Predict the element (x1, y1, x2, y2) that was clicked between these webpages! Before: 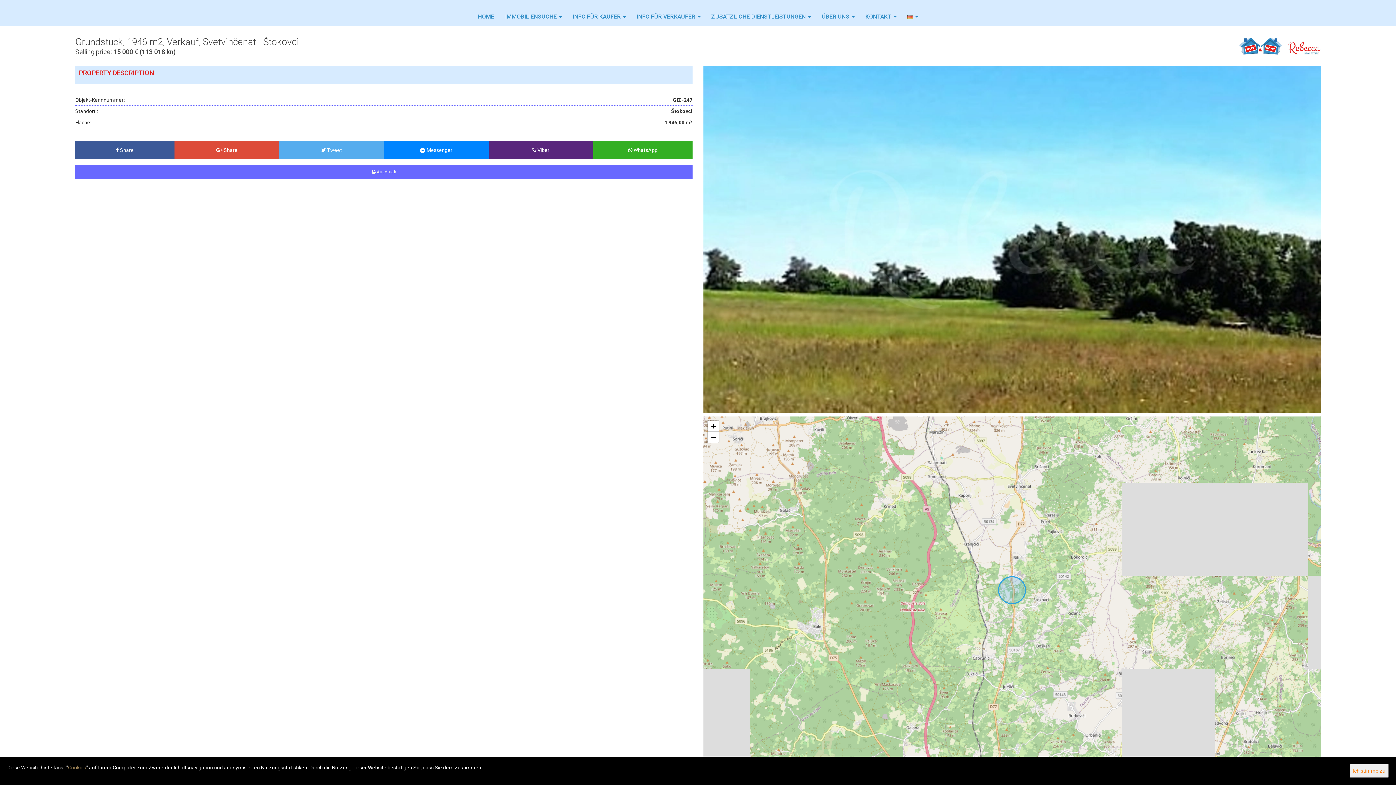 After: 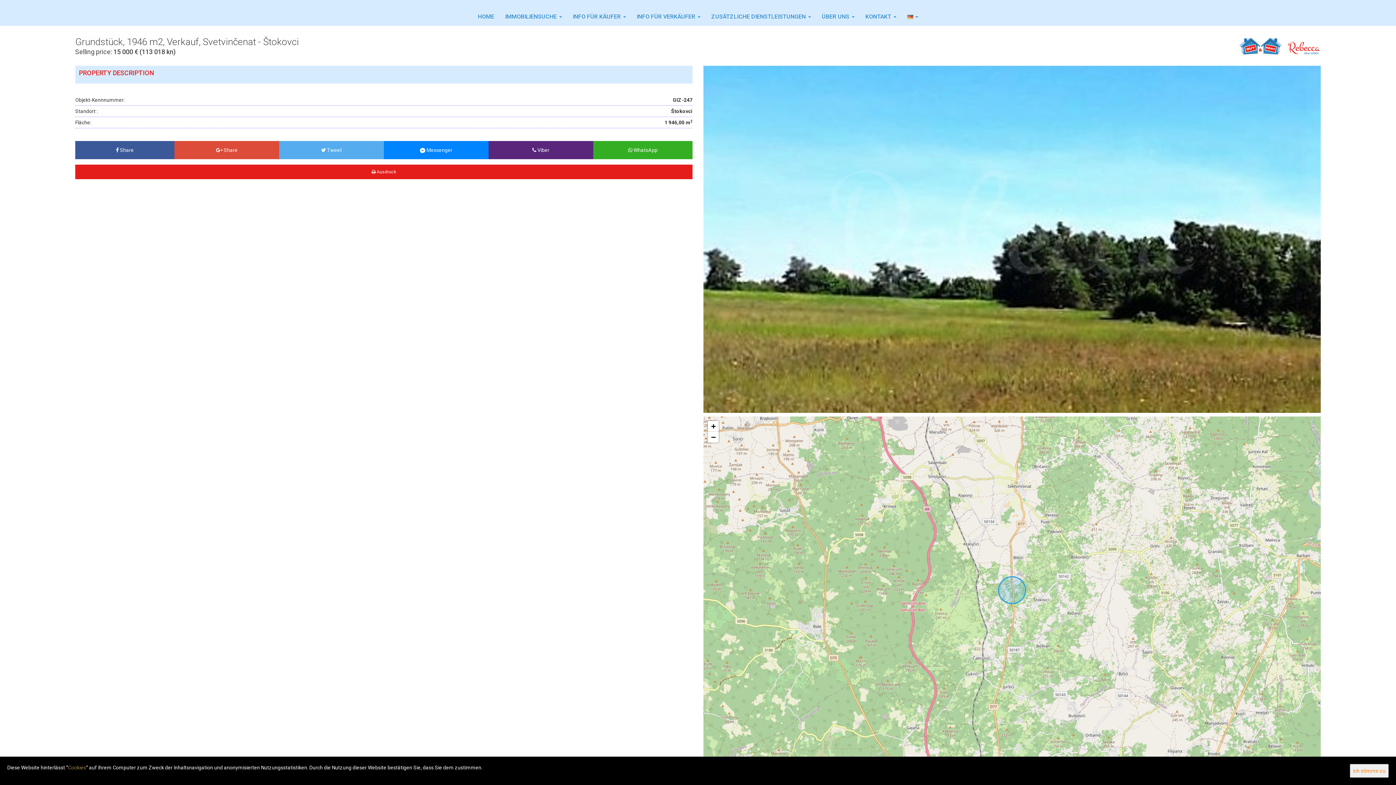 Action: bbox: (75, 164, 692, 179) label:  Ausdruck